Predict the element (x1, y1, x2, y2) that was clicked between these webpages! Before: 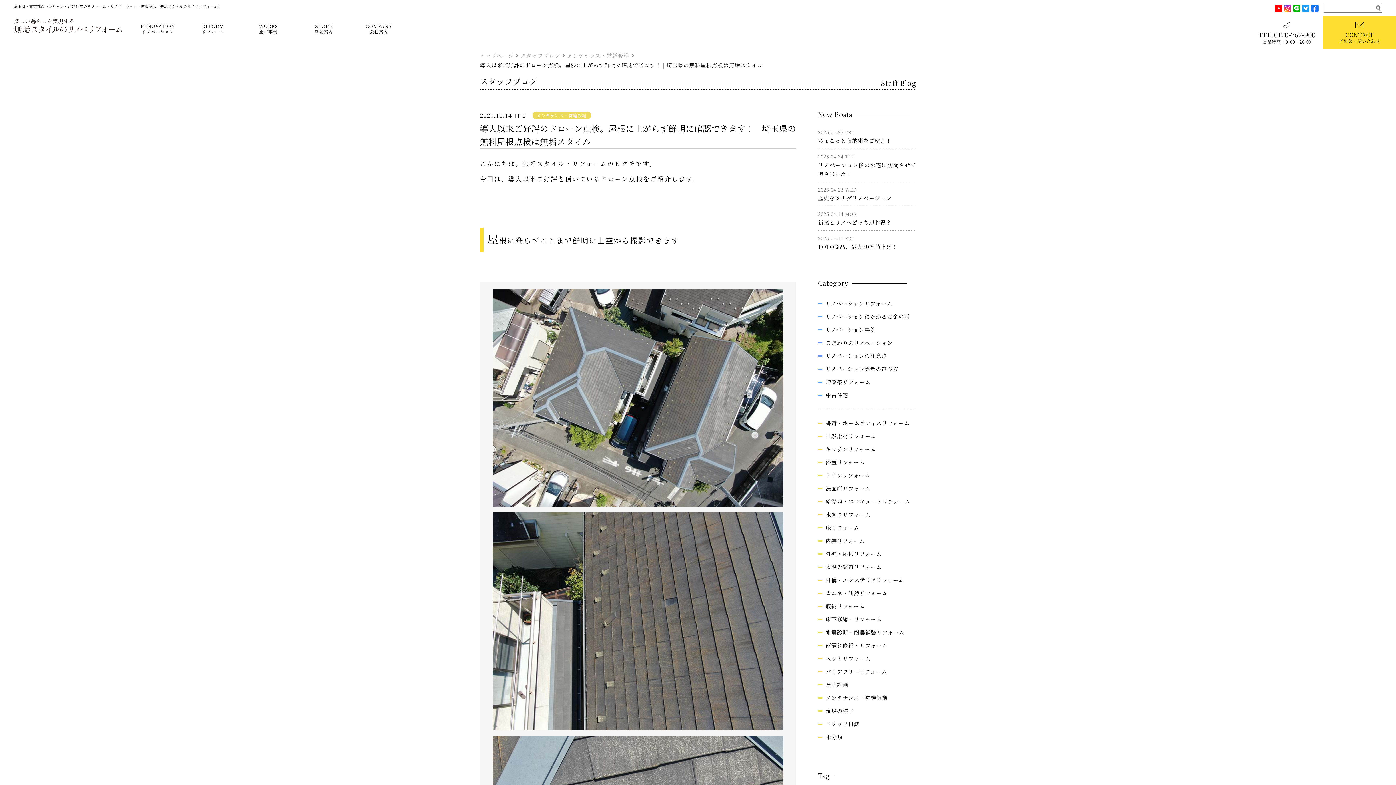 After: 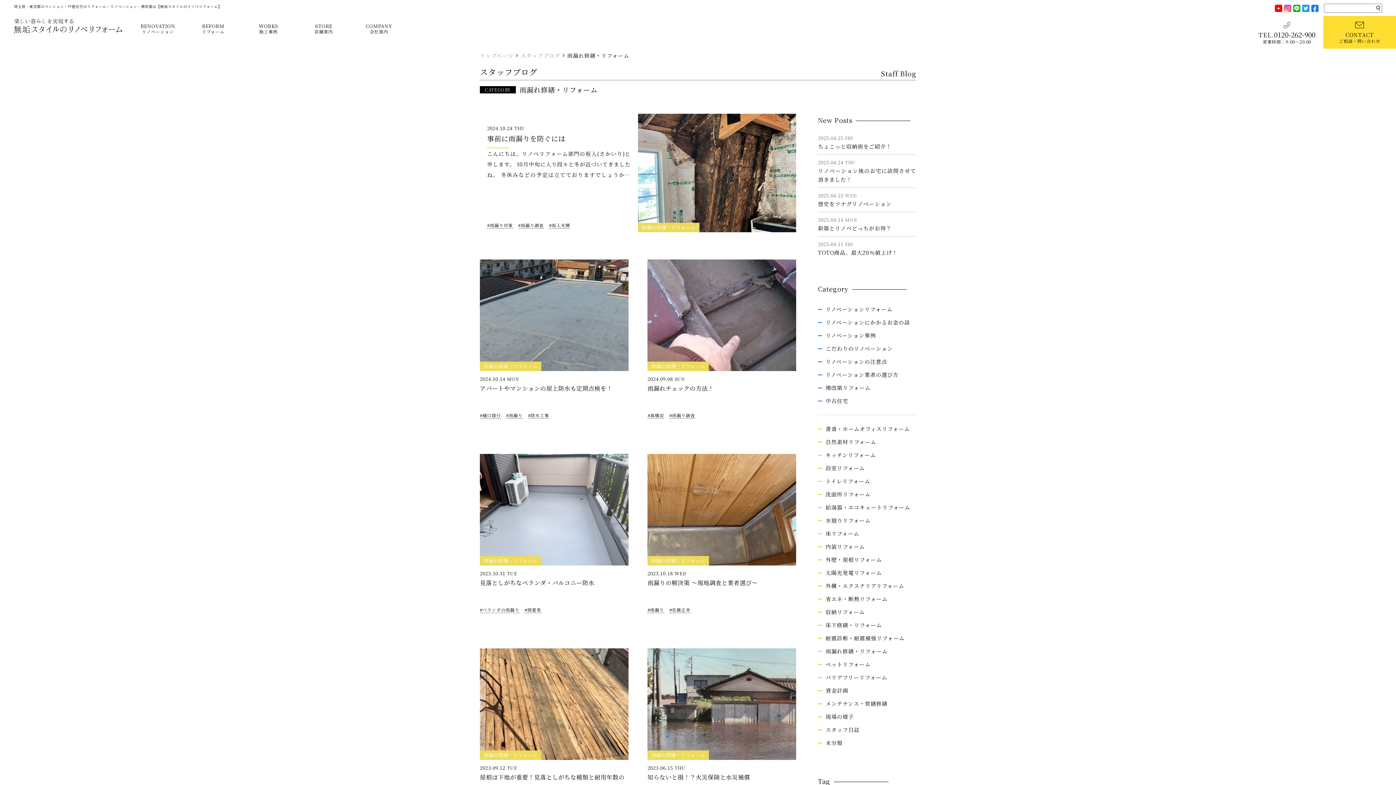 Action: bbox: (825, 641, 887, 649) label: 雨漏れ修繕・リフォーム